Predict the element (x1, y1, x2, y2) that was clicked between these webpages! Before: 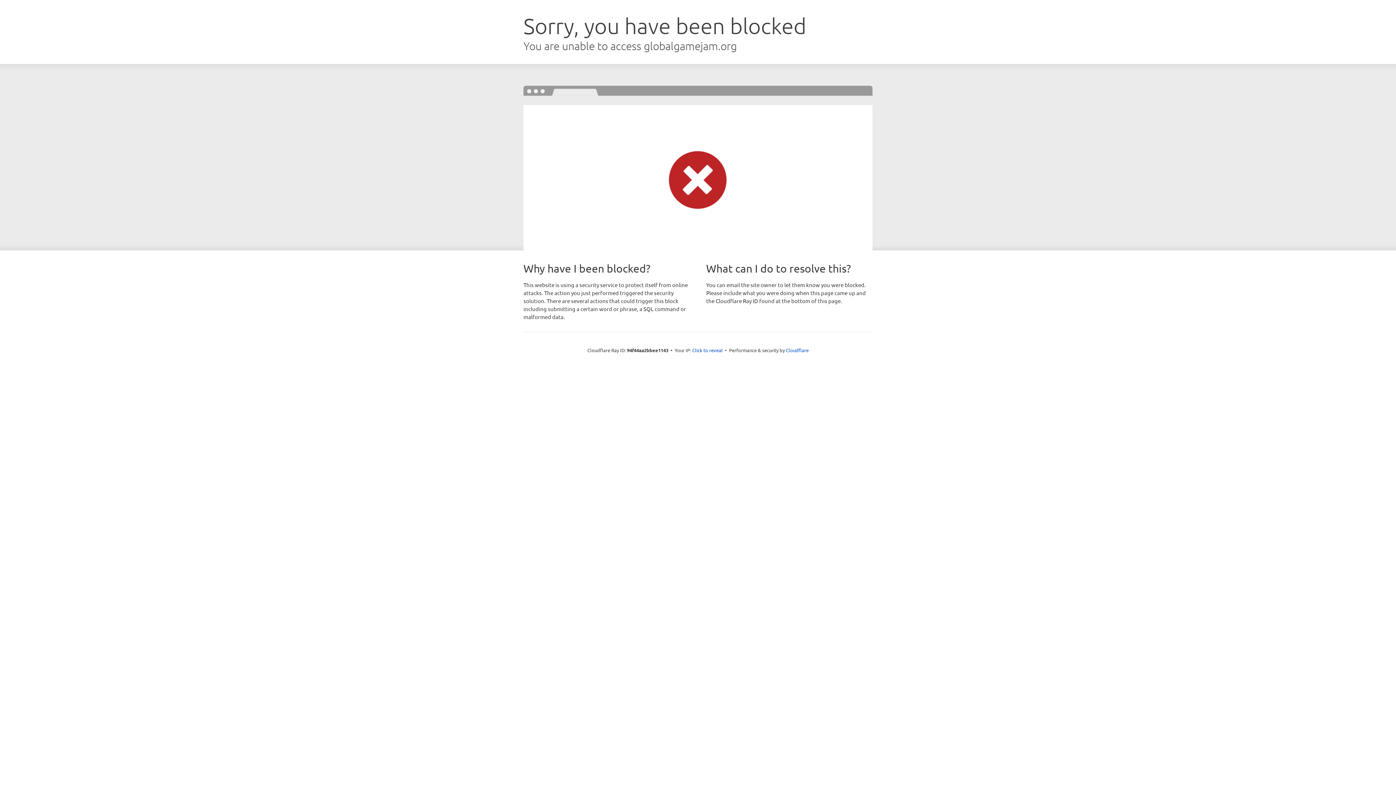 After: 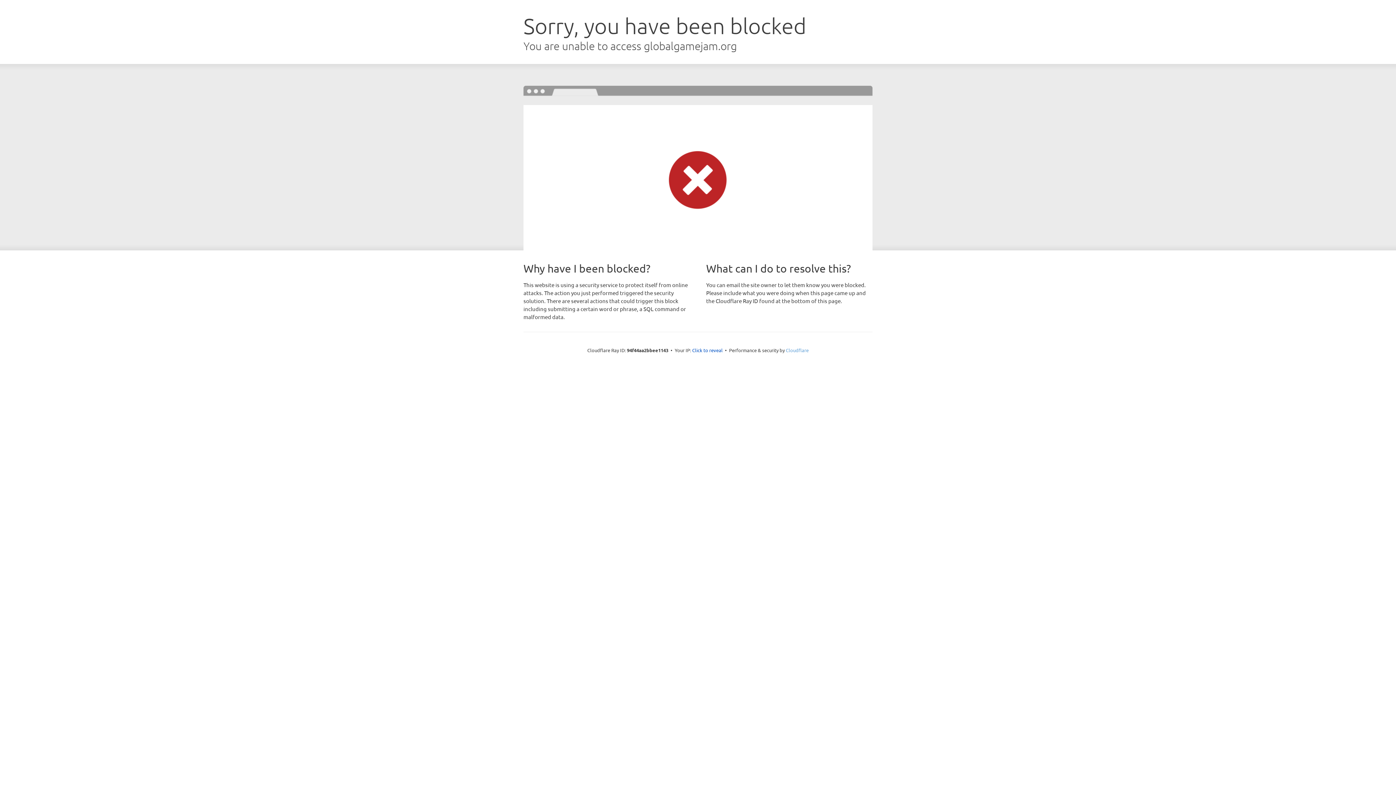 Action: bbox: (786, 347, 808, 353) label: Cloudflare